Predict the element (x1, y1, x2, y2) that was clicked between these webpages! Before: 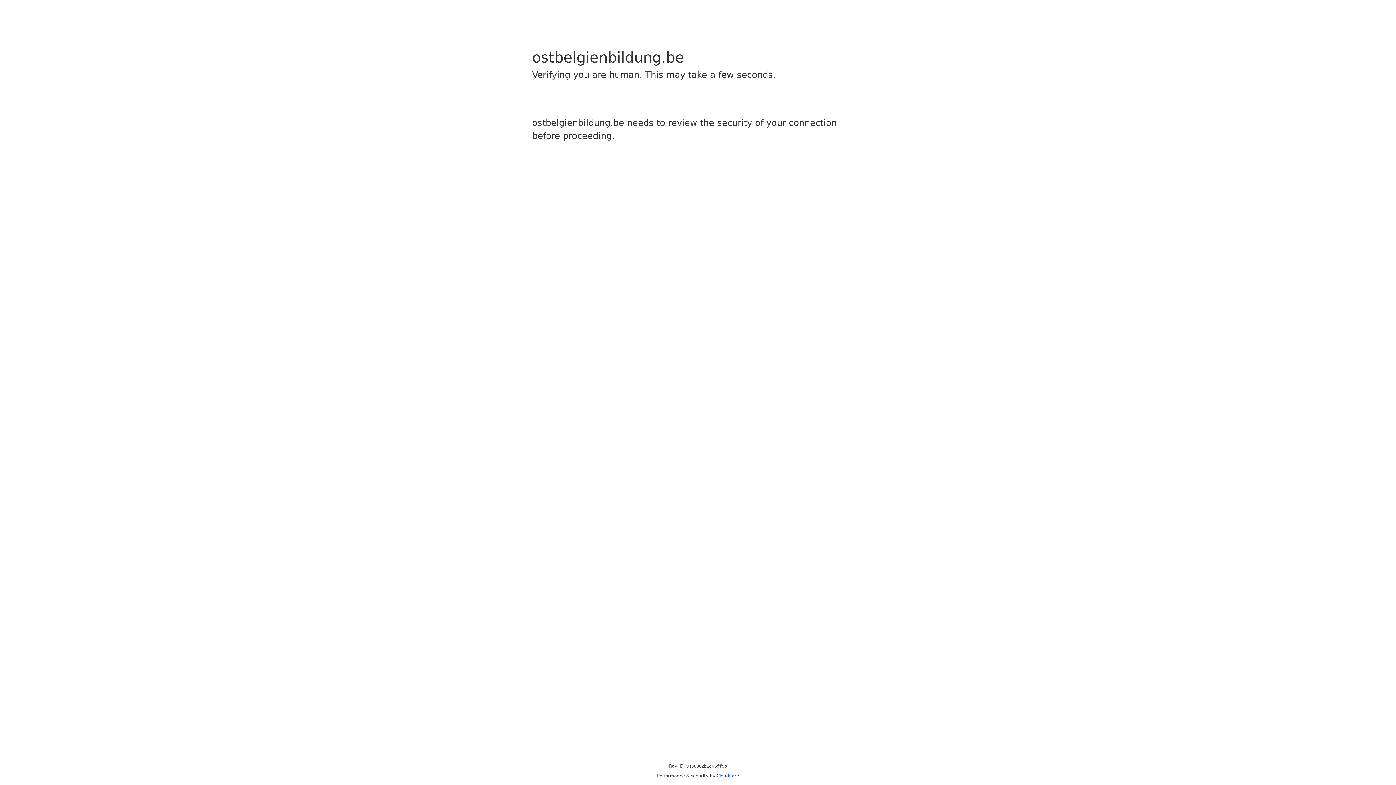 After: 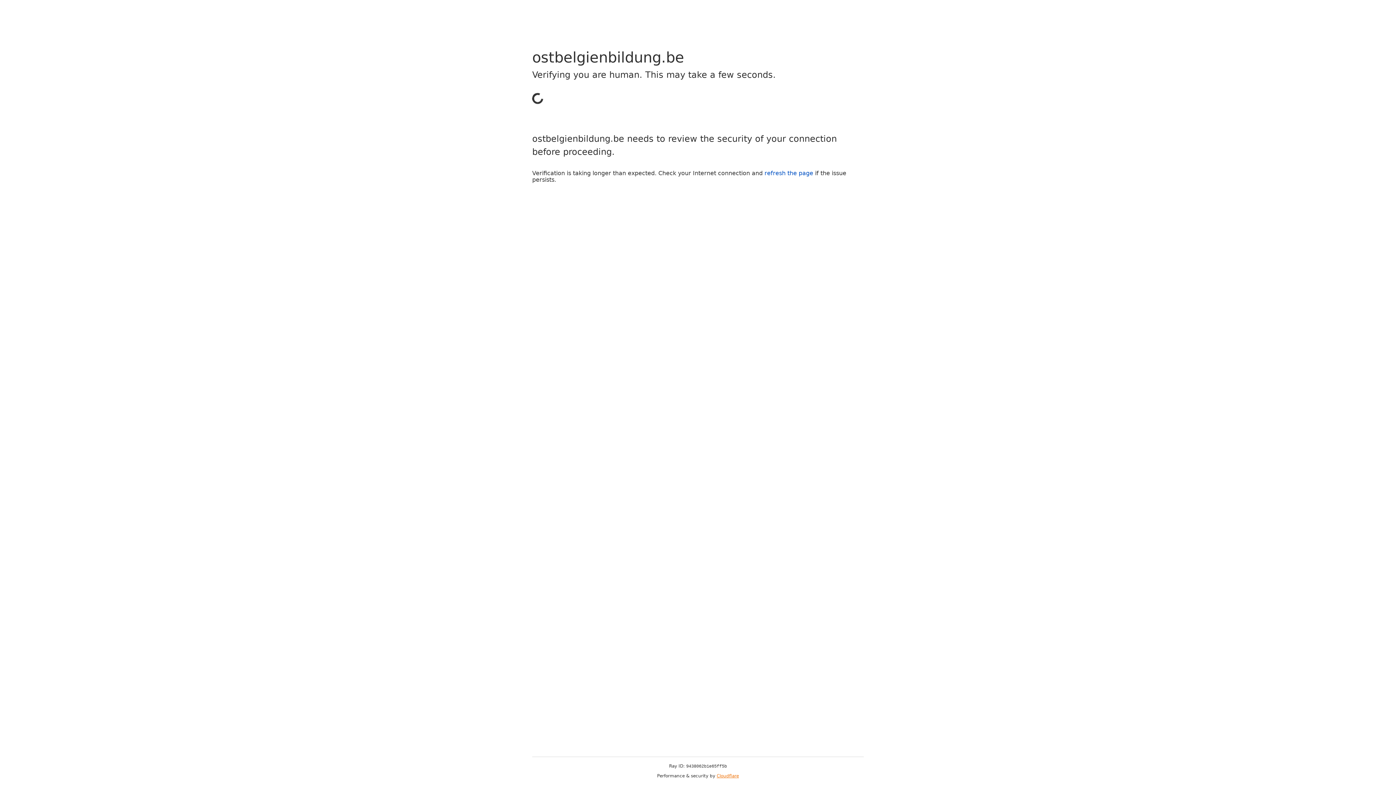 Action: bbox: (716, 773, 739, 778) label: Cloudflare